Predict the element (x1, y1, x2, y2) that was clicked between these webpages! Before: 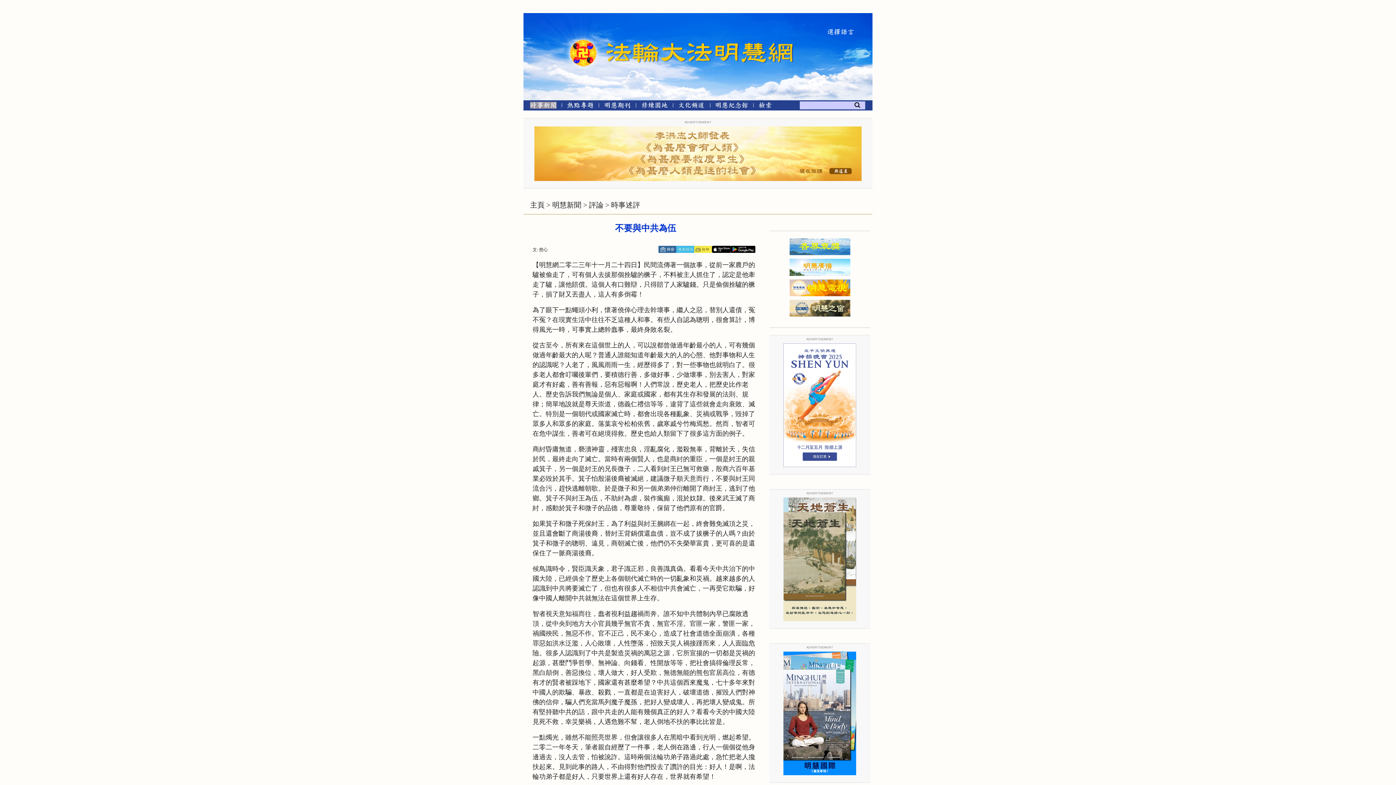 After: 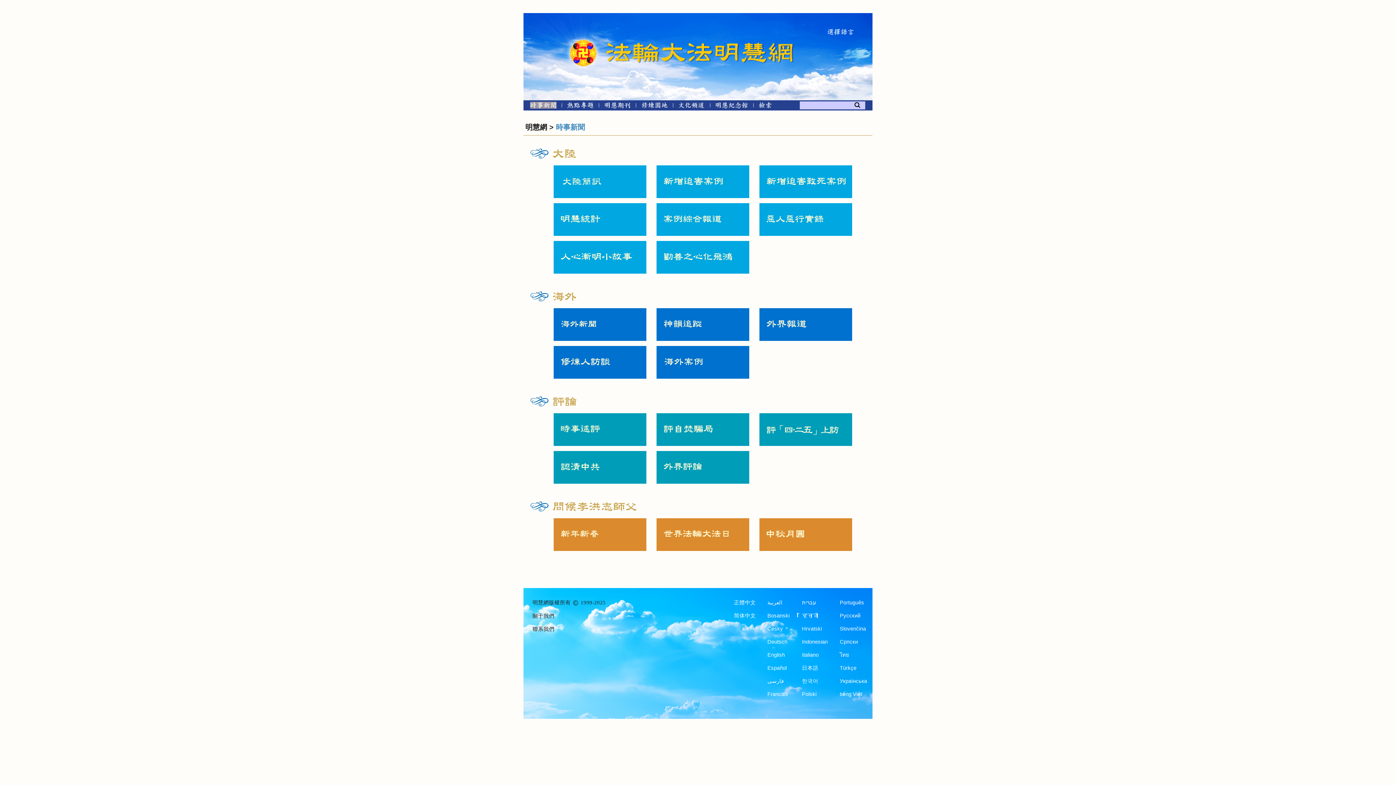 Action: bbox: (525, 103, 556, 109) label: 時事新聞